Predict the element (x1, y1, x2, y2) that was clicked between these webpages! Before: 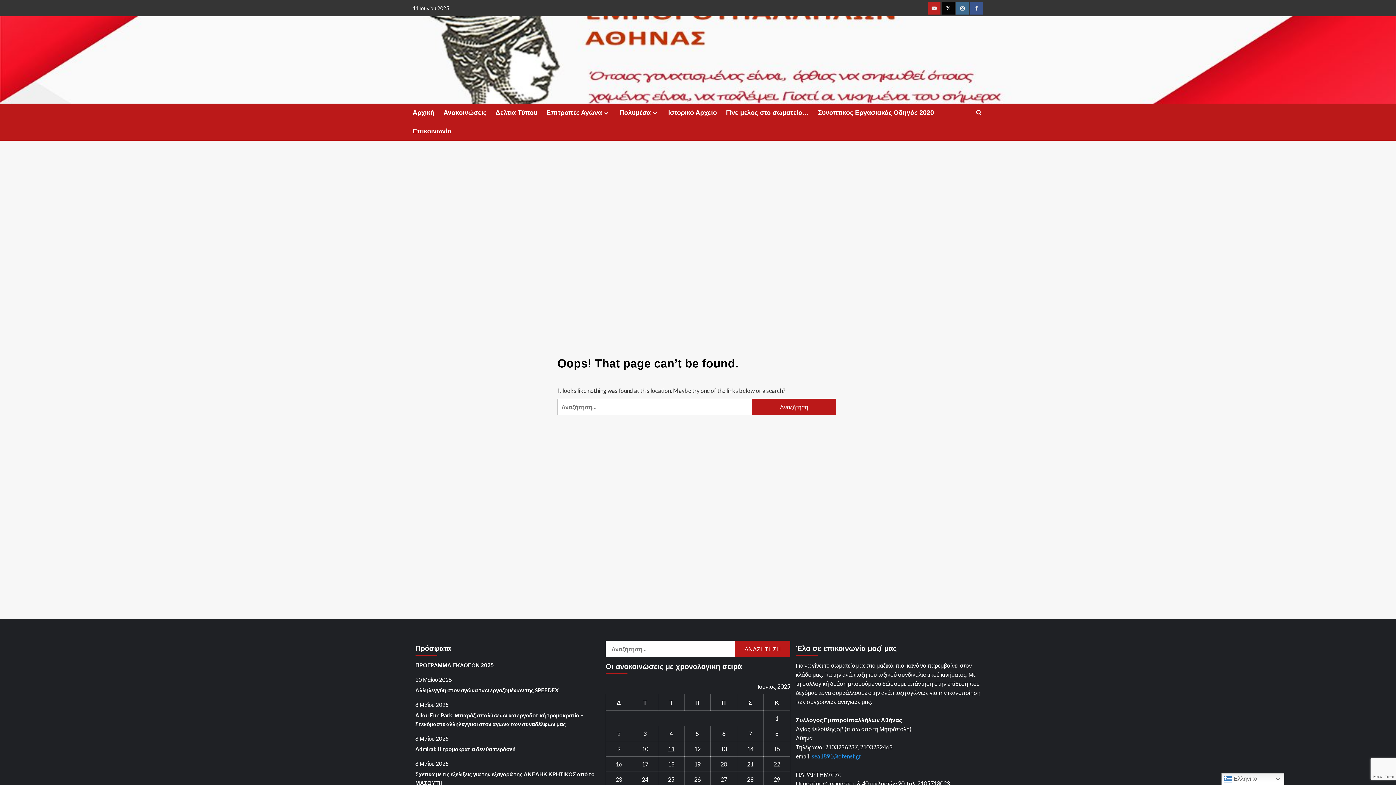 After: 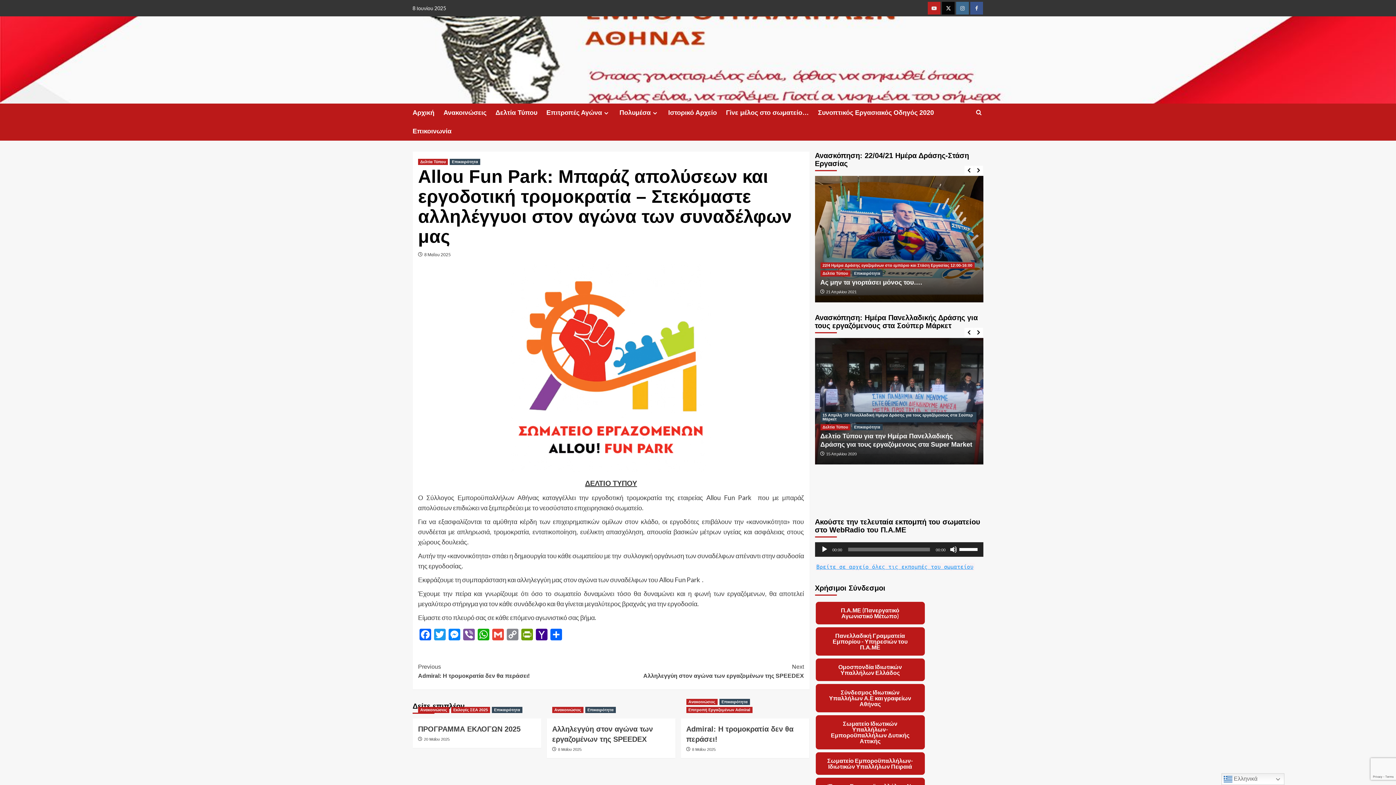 Action: label: Allou Fun Park: Μπαράζ απολύσεων και εργοδοτική τρομοκρατία – Στεκόμαστε αλληλέγγυοι στον αγώνα των συναδέλφων μας bbox: (415, 711, 600, 734)